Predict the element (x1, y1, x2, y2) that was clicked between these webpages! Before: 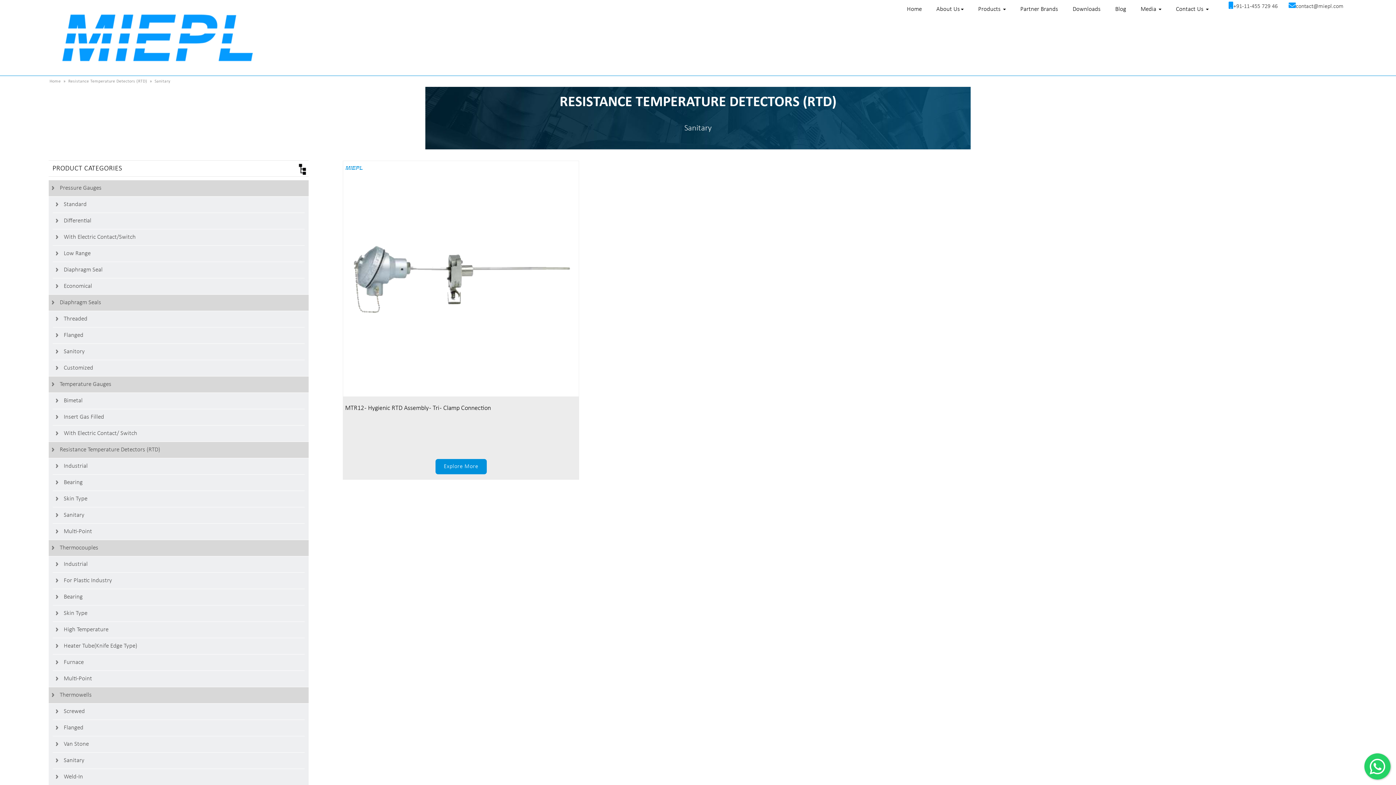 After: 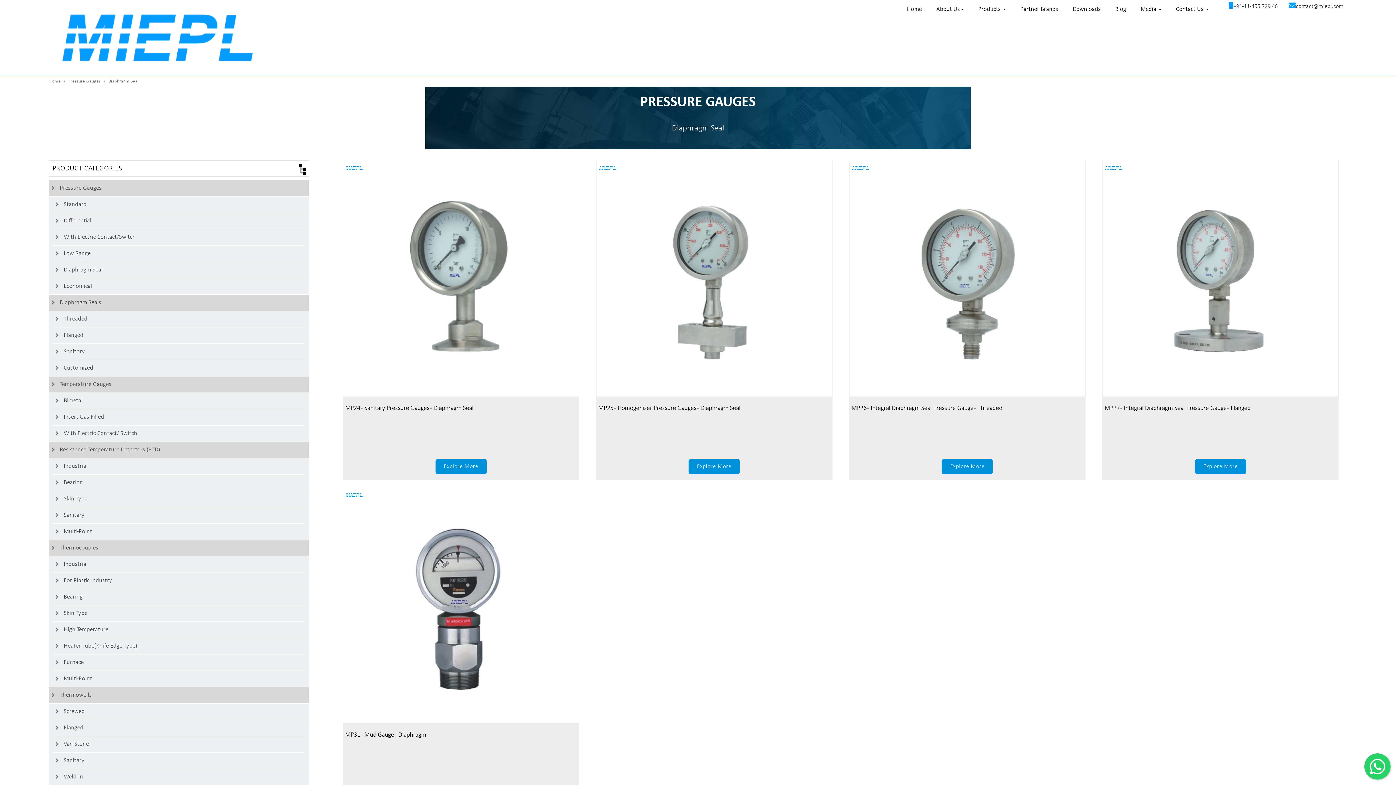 Action: bbox: (52, 262, 304, 278) label: Diaphragm Seal